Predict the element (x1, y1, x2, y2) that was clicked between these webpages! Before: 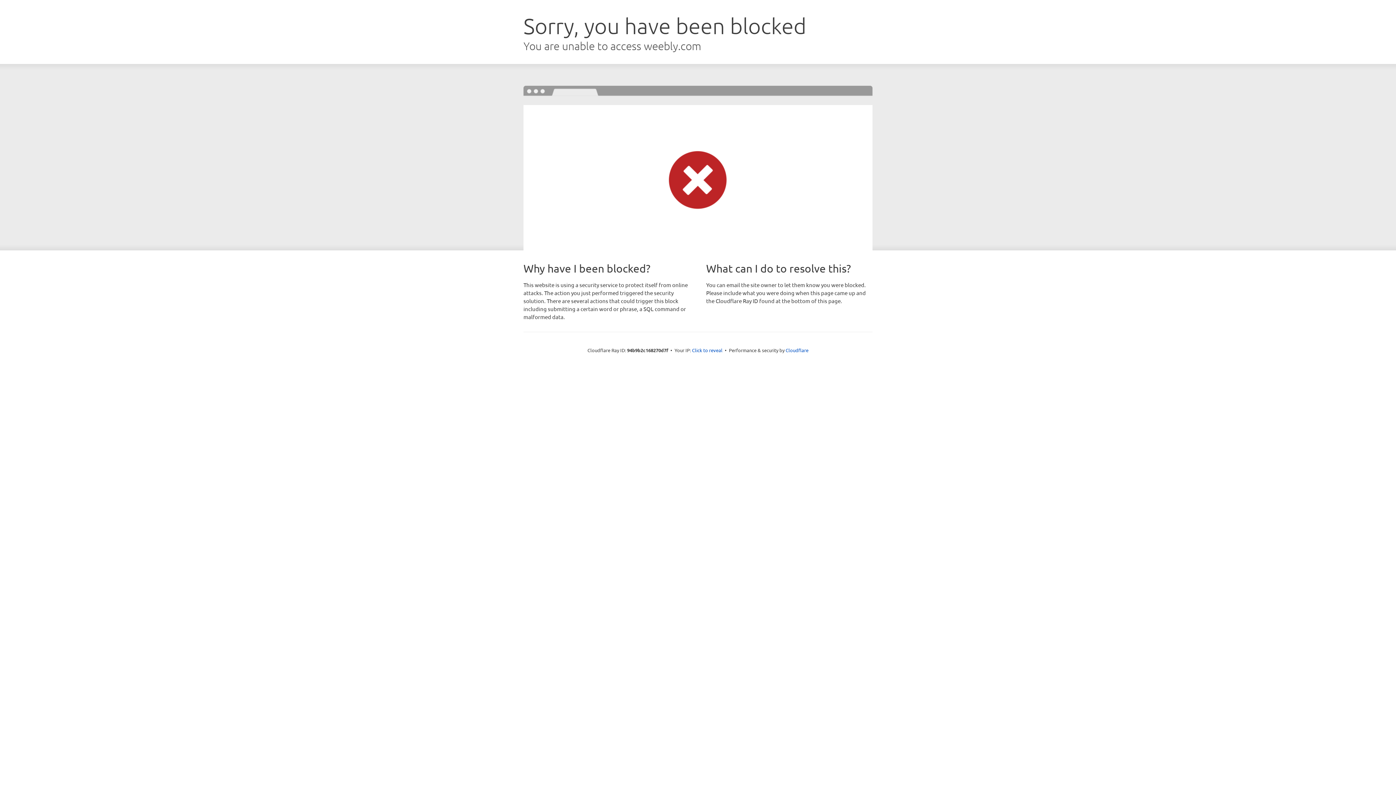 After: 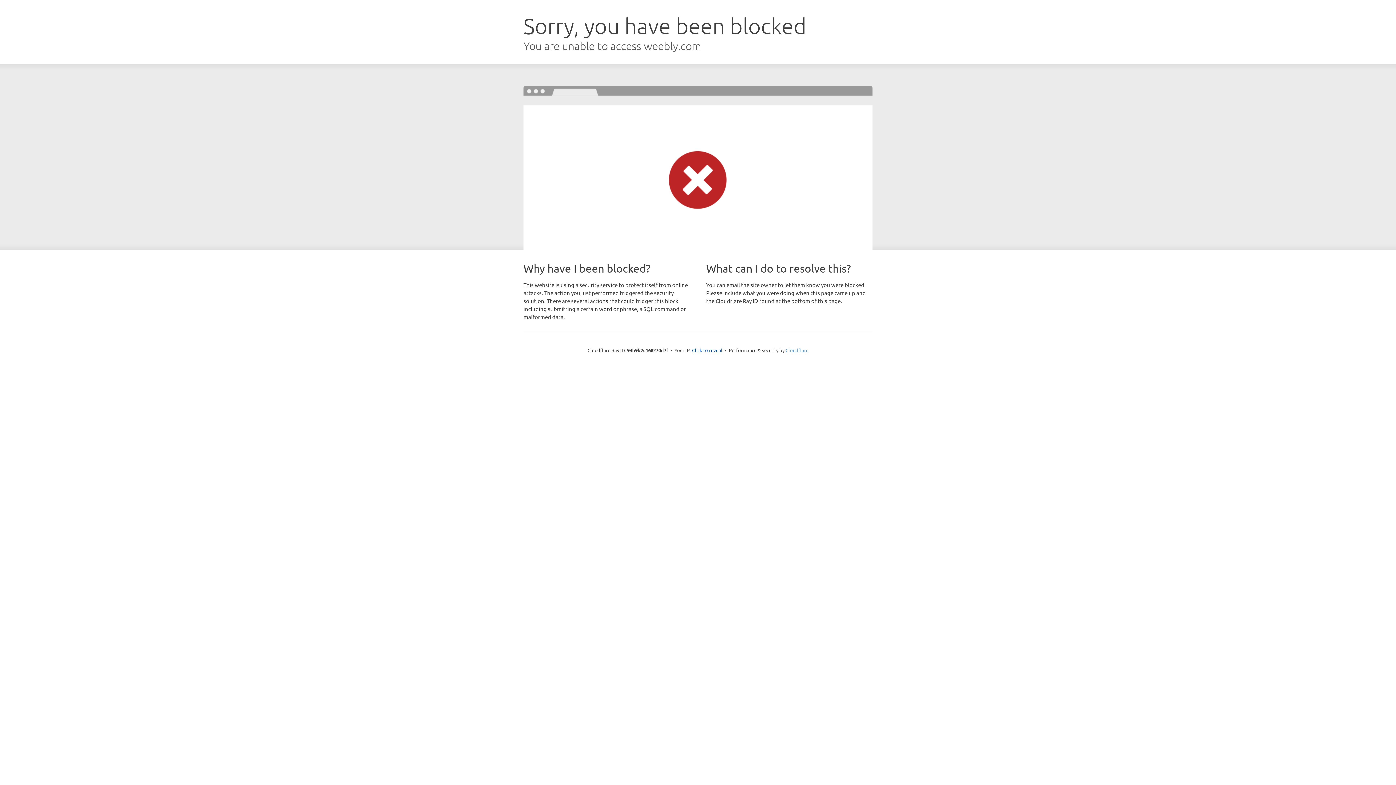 Action: label: Cloudflare bbox: (785, 347, 808, 353)